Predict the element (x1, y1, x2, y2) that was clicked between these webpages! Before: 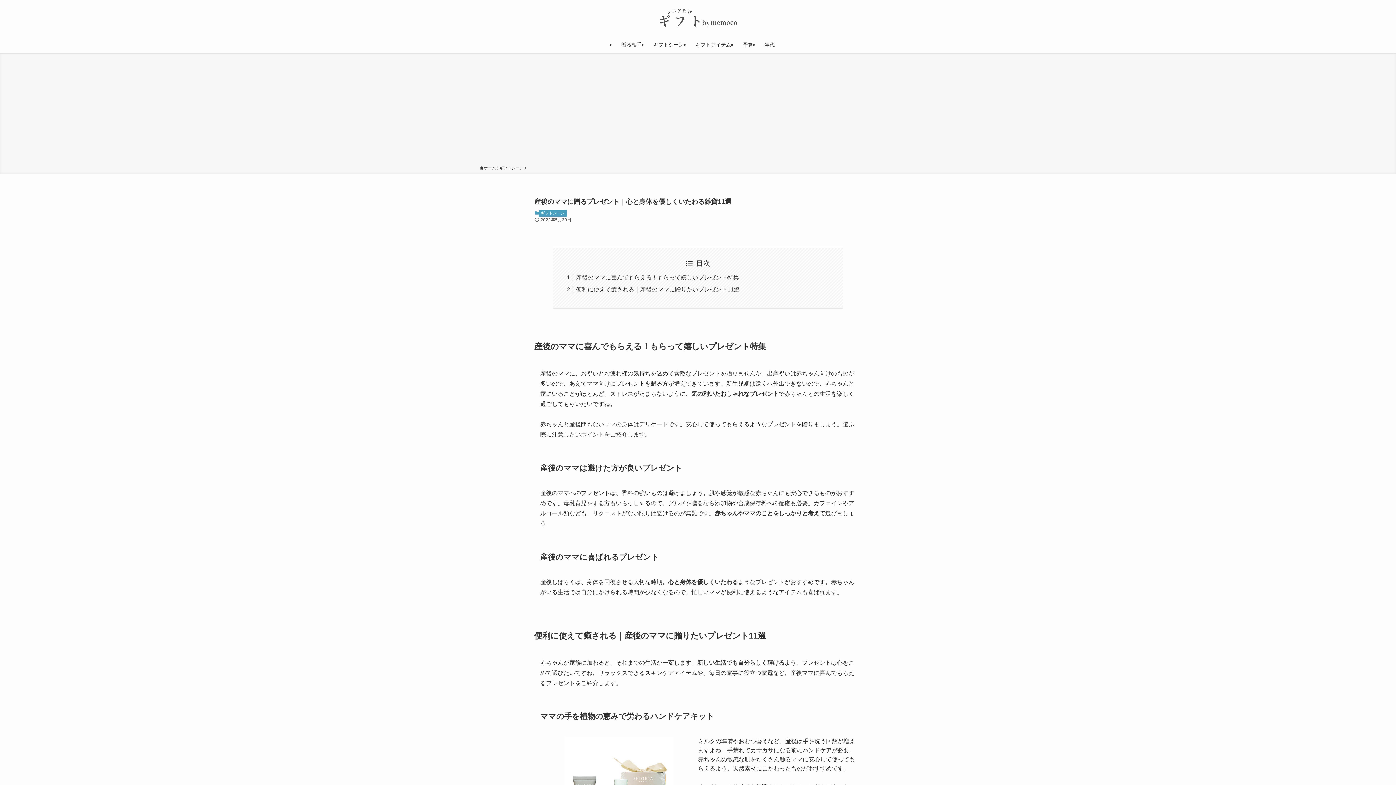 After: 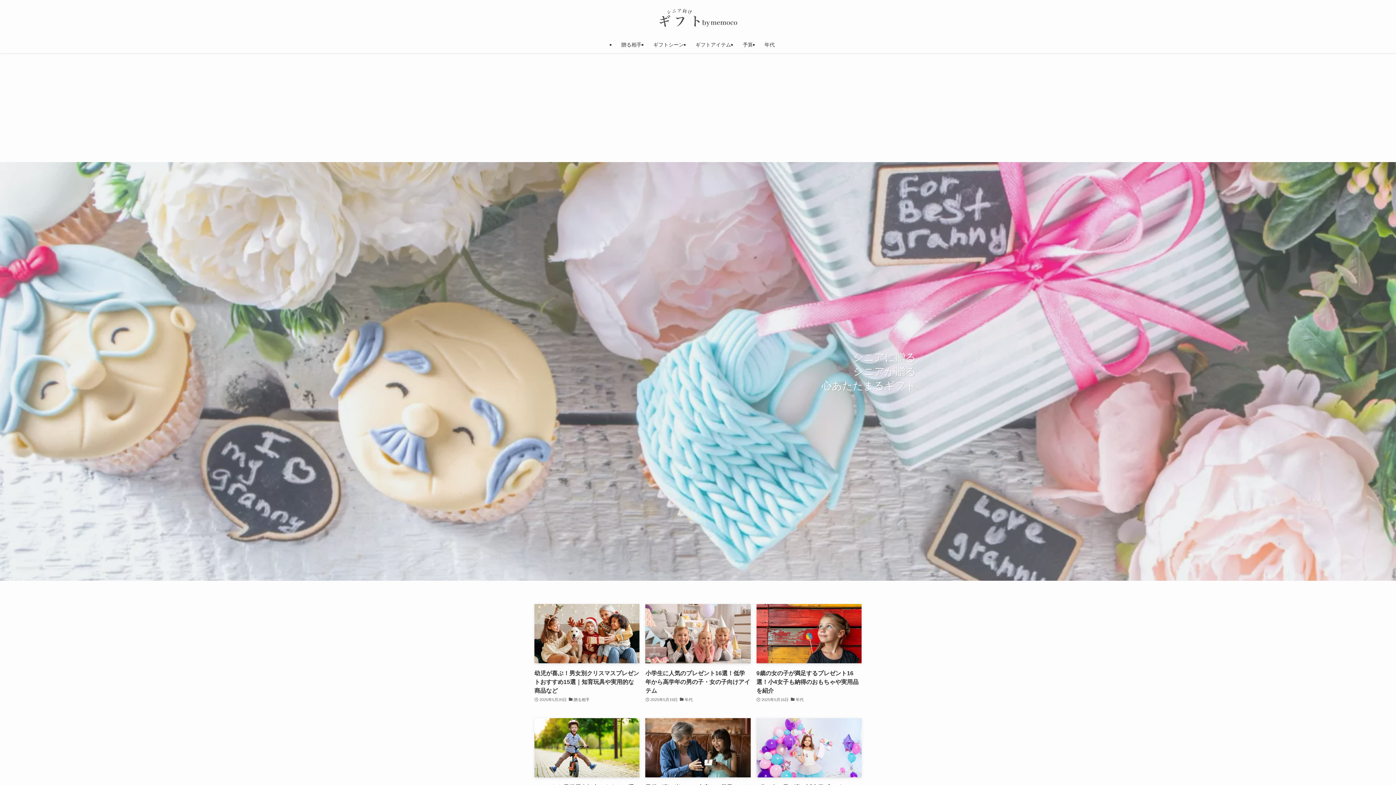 Action: bbox: (480, 165, 496, 171) label: ホーム